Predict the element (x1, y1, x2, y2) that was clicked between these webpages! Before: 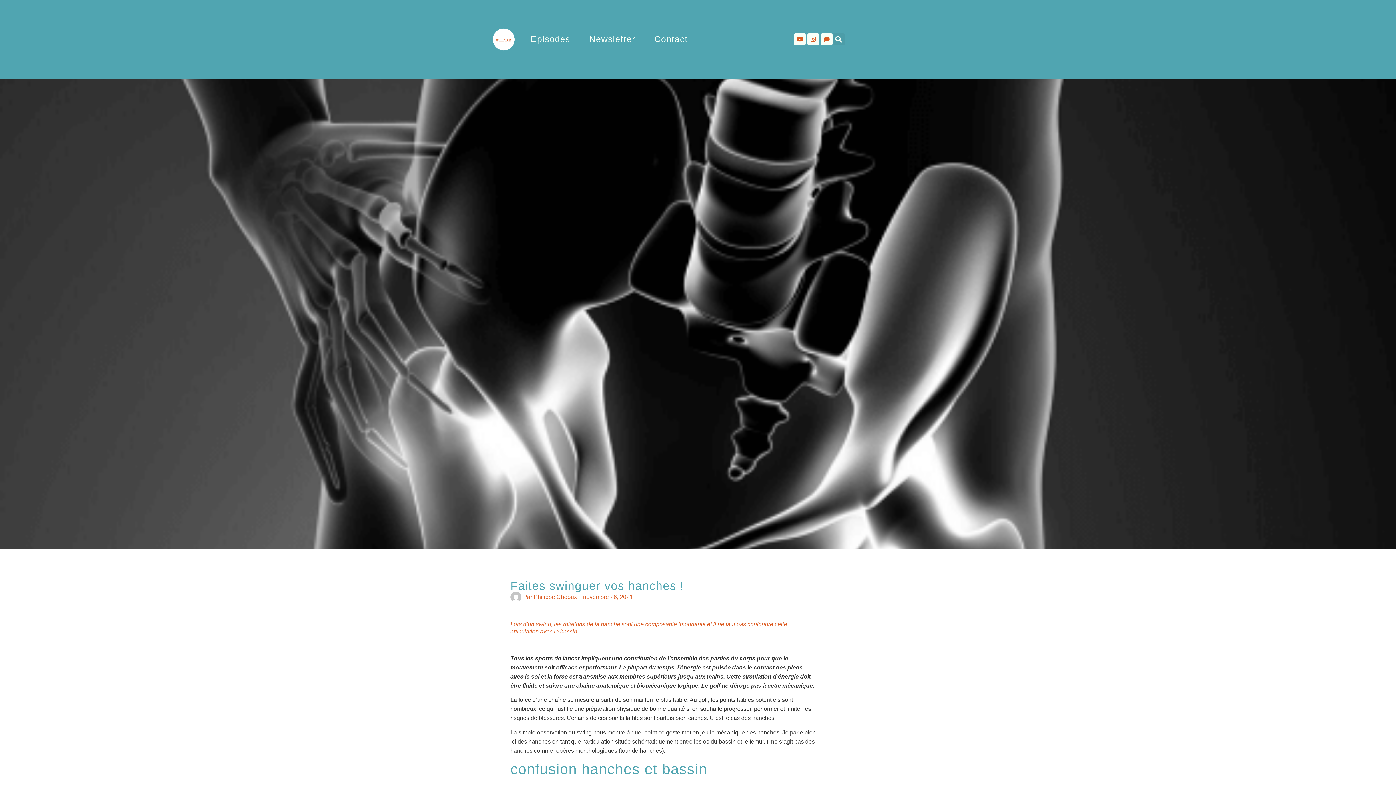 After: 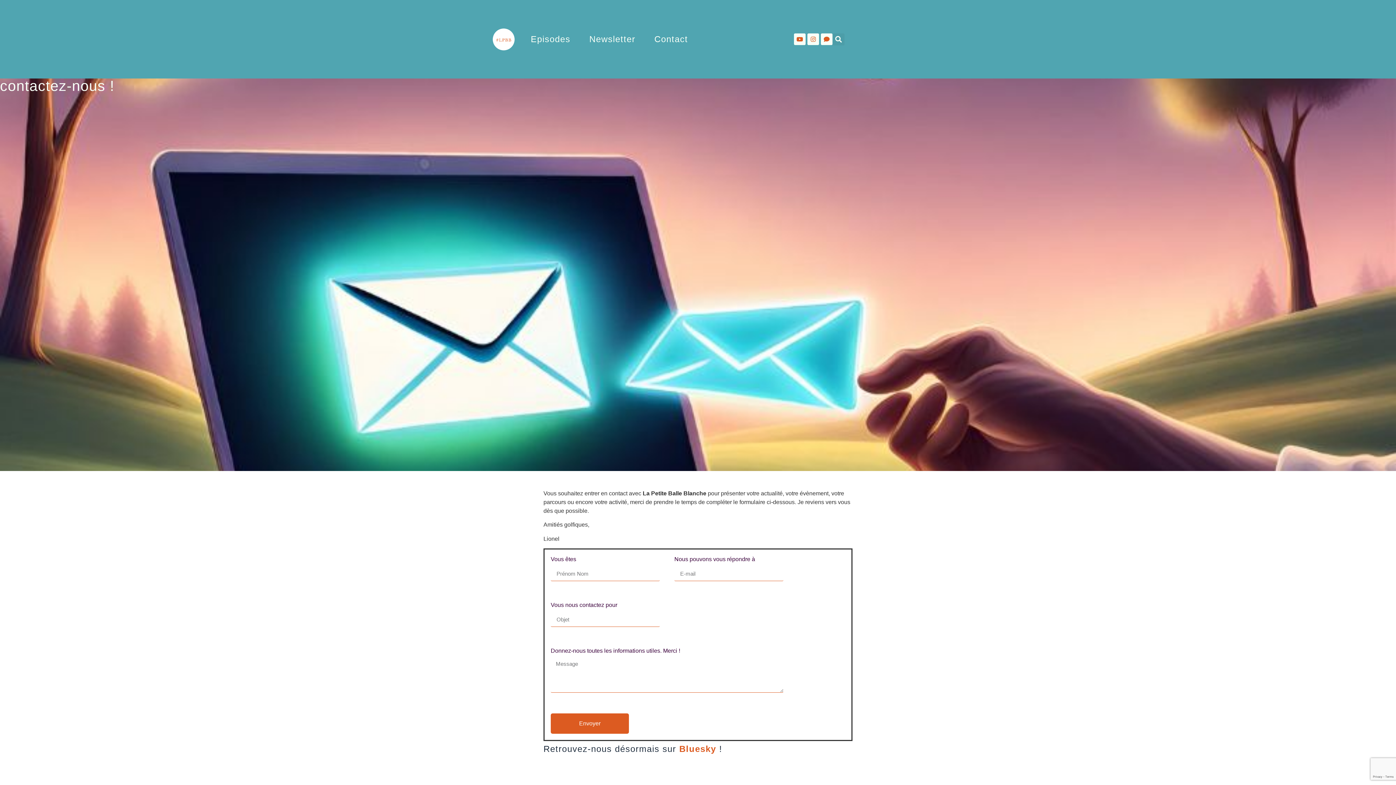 Action: bbox: (650, 24, 691, 54) label: Contact